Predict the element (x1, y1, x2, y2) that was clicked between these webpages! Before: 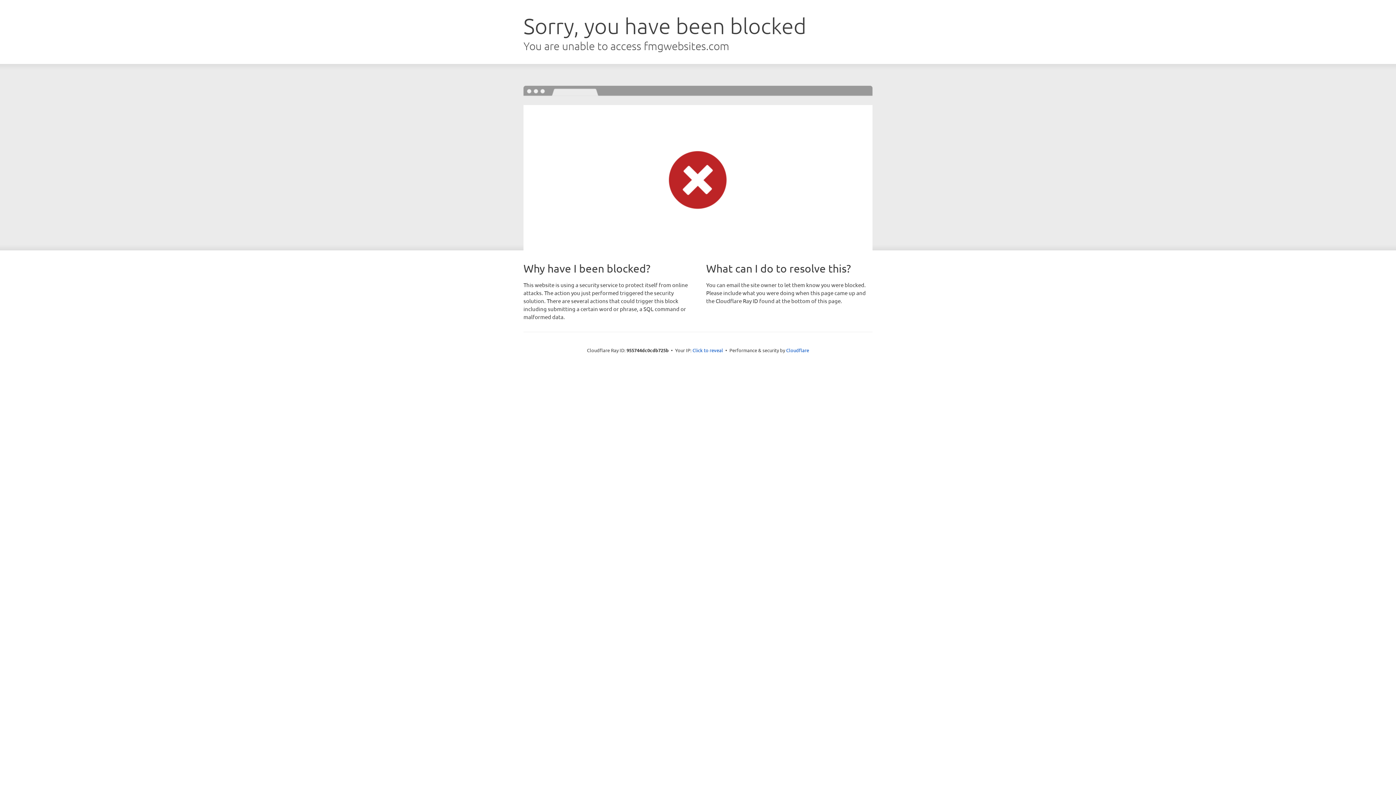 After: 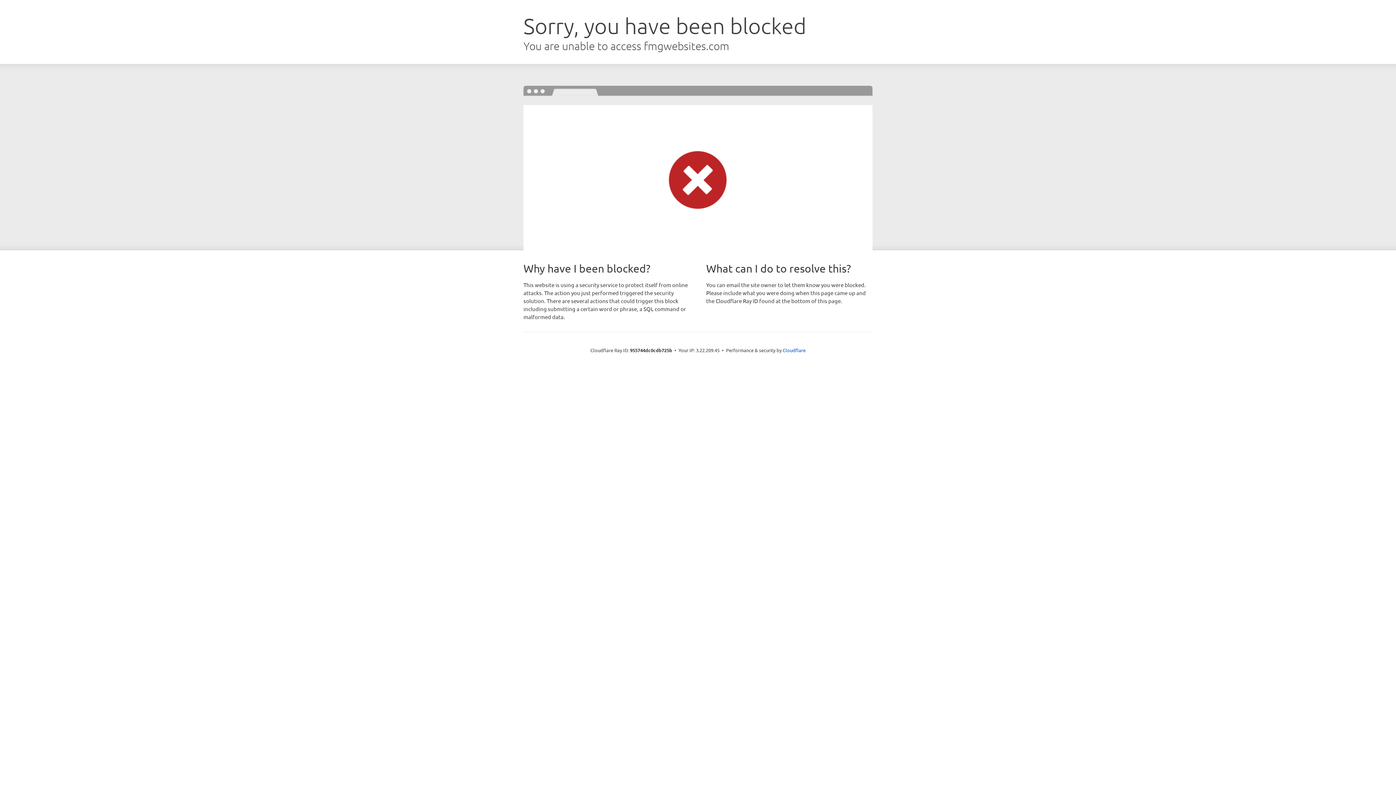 Action: bbox: (692, 346, 723, 353) label: Click to reveal